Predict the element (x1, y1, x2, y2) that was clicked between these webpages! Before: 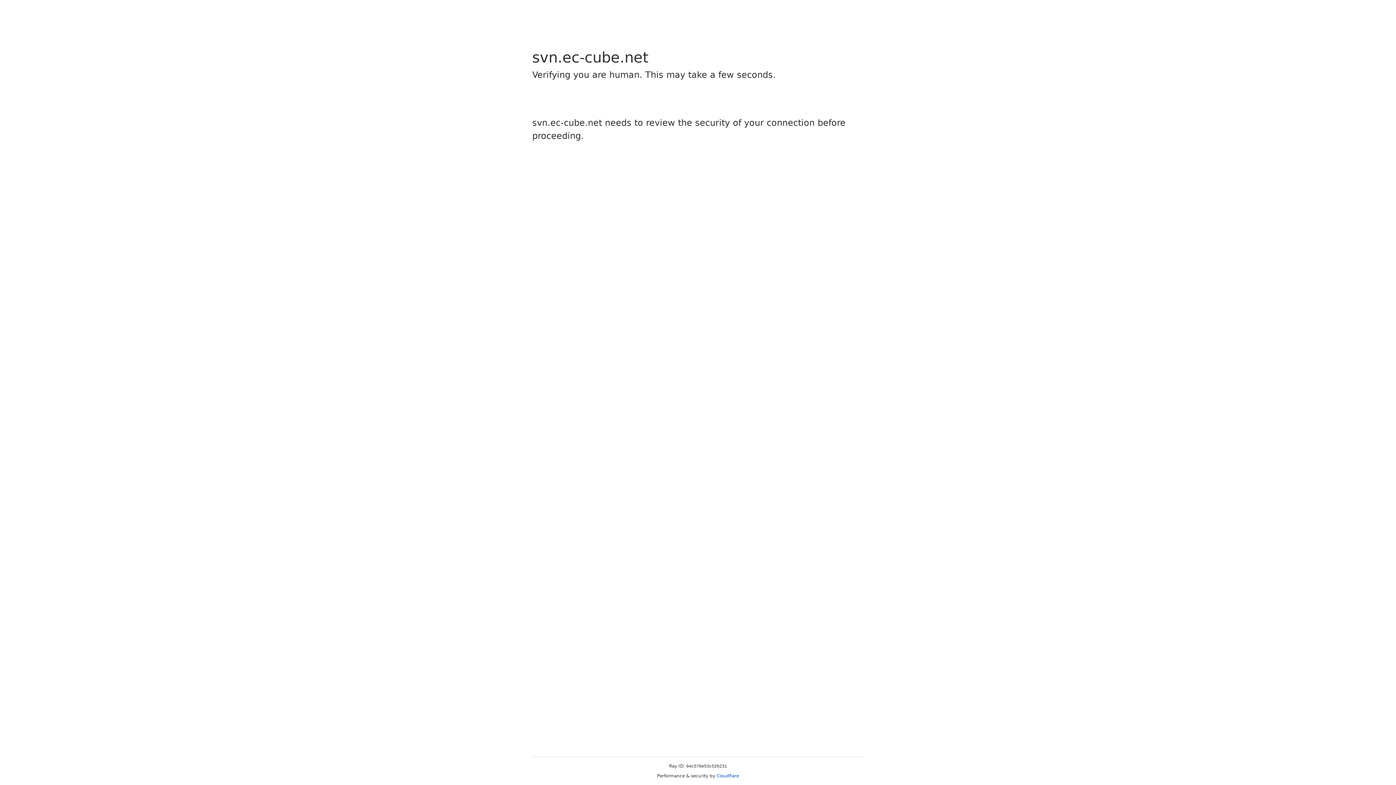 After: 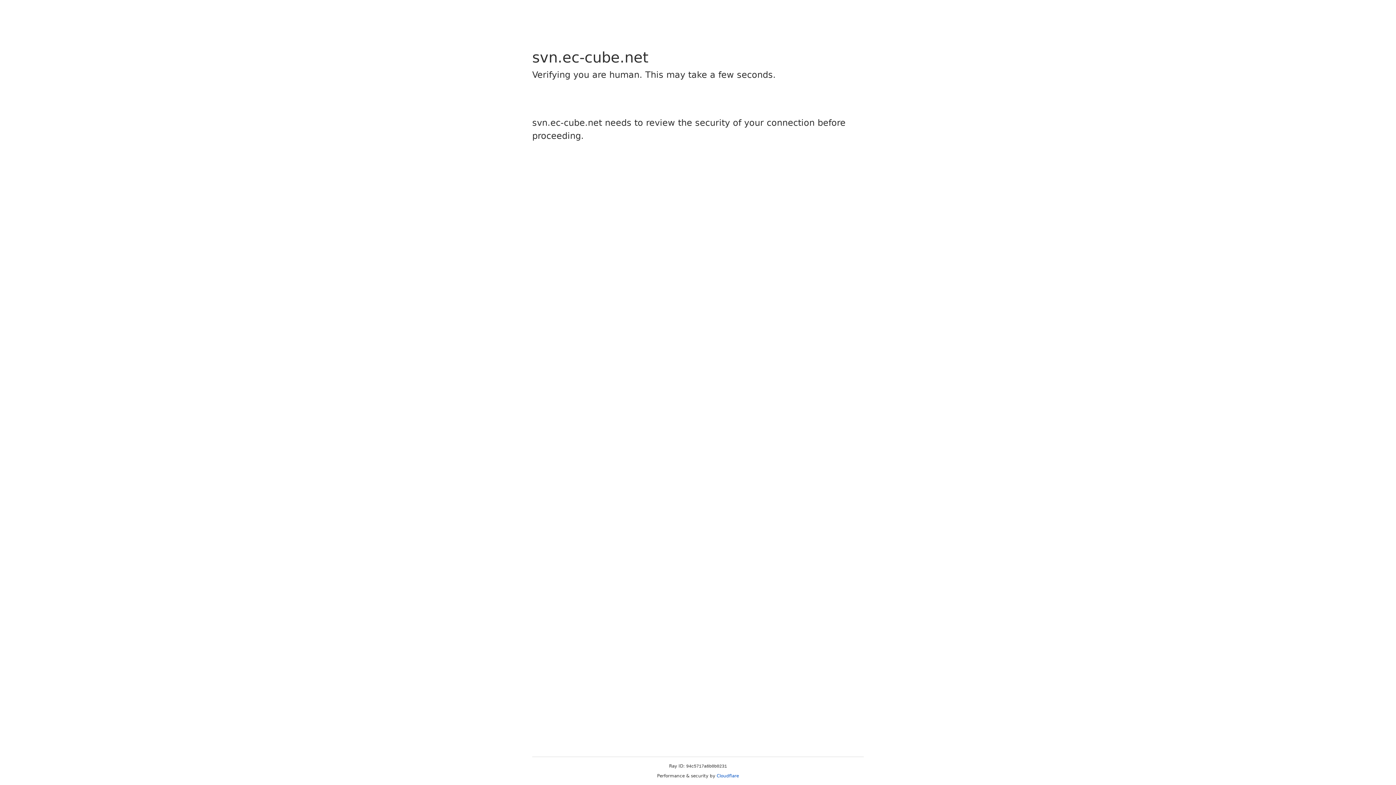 Action: bbox: (716, 773, 739, 778) label: Cloudflare